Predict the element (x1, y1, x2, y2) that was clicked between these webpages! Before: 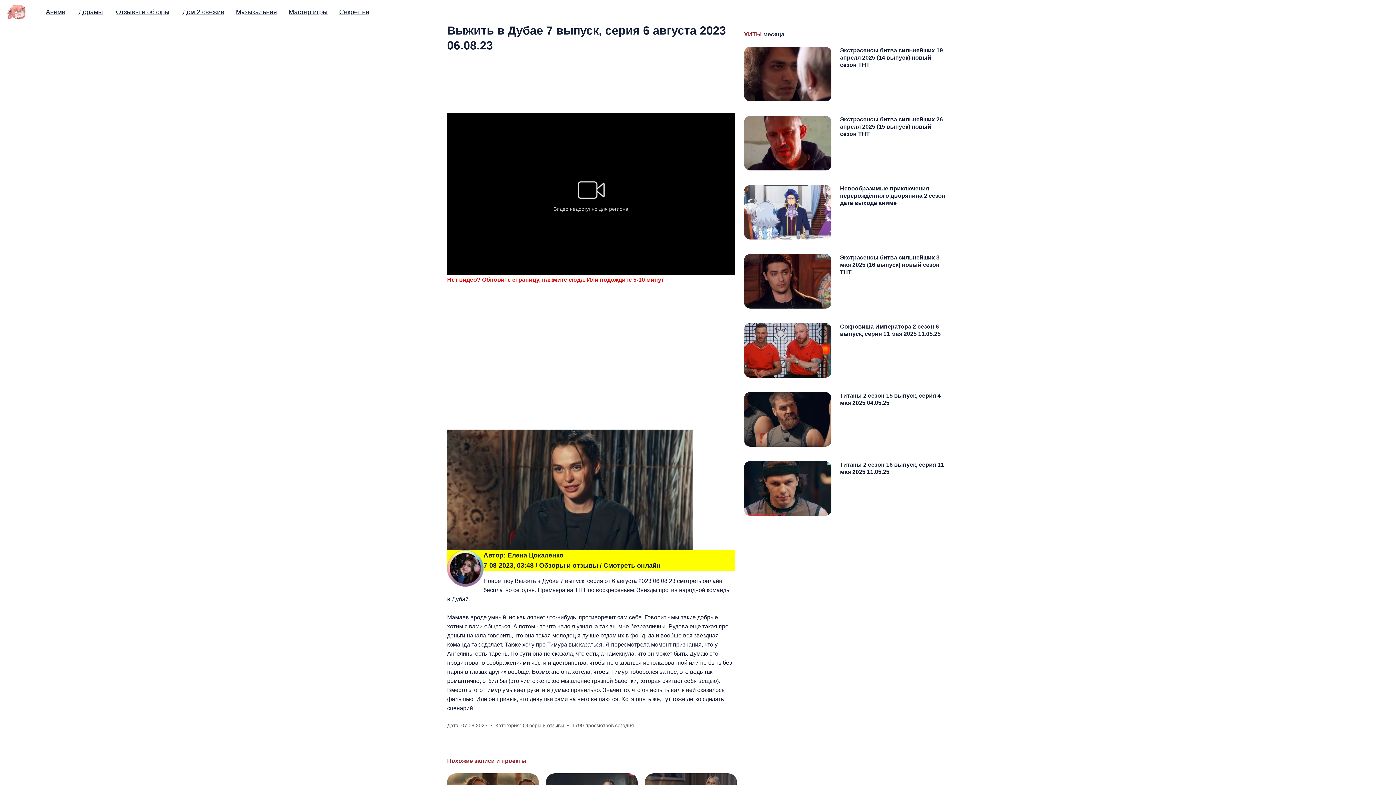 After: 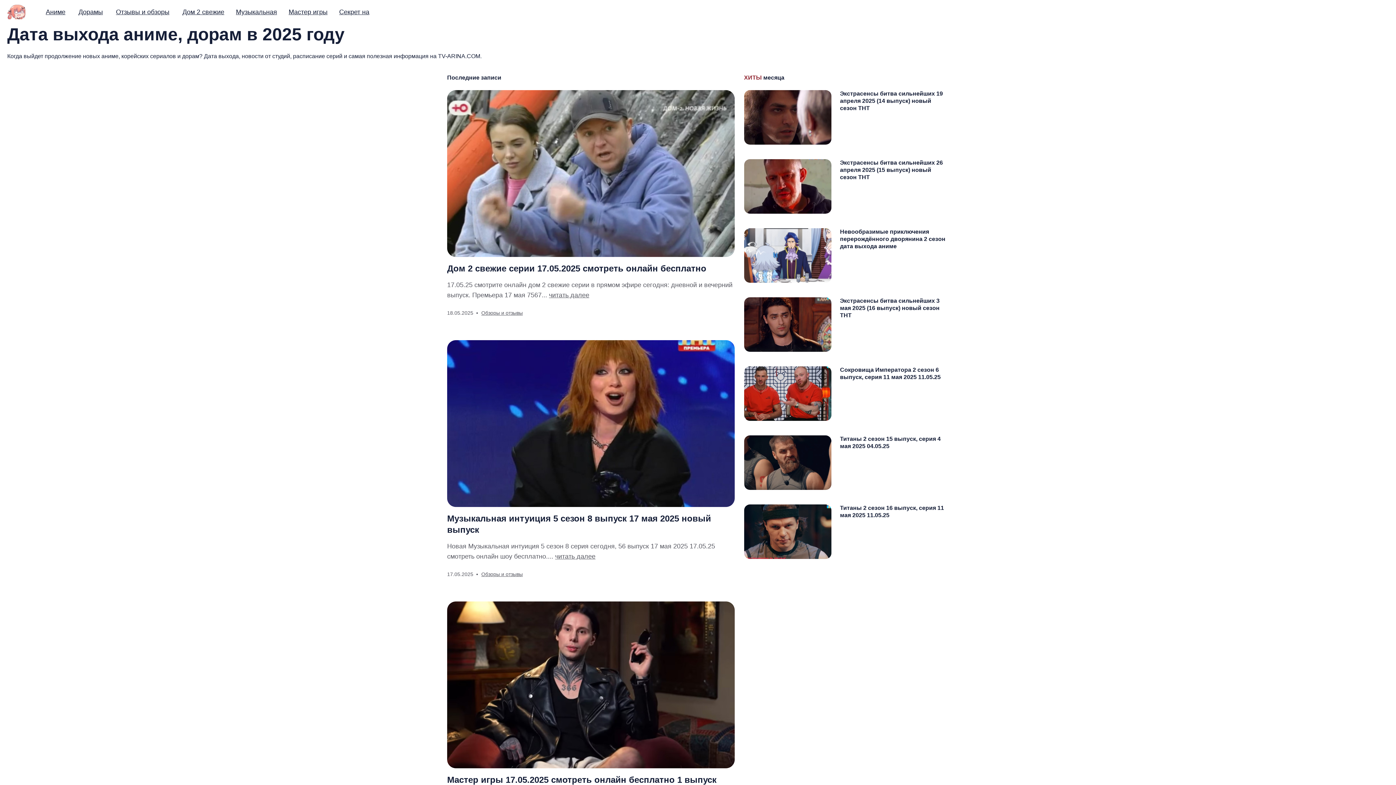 Action: bbox: (7, 4, 25, 19)